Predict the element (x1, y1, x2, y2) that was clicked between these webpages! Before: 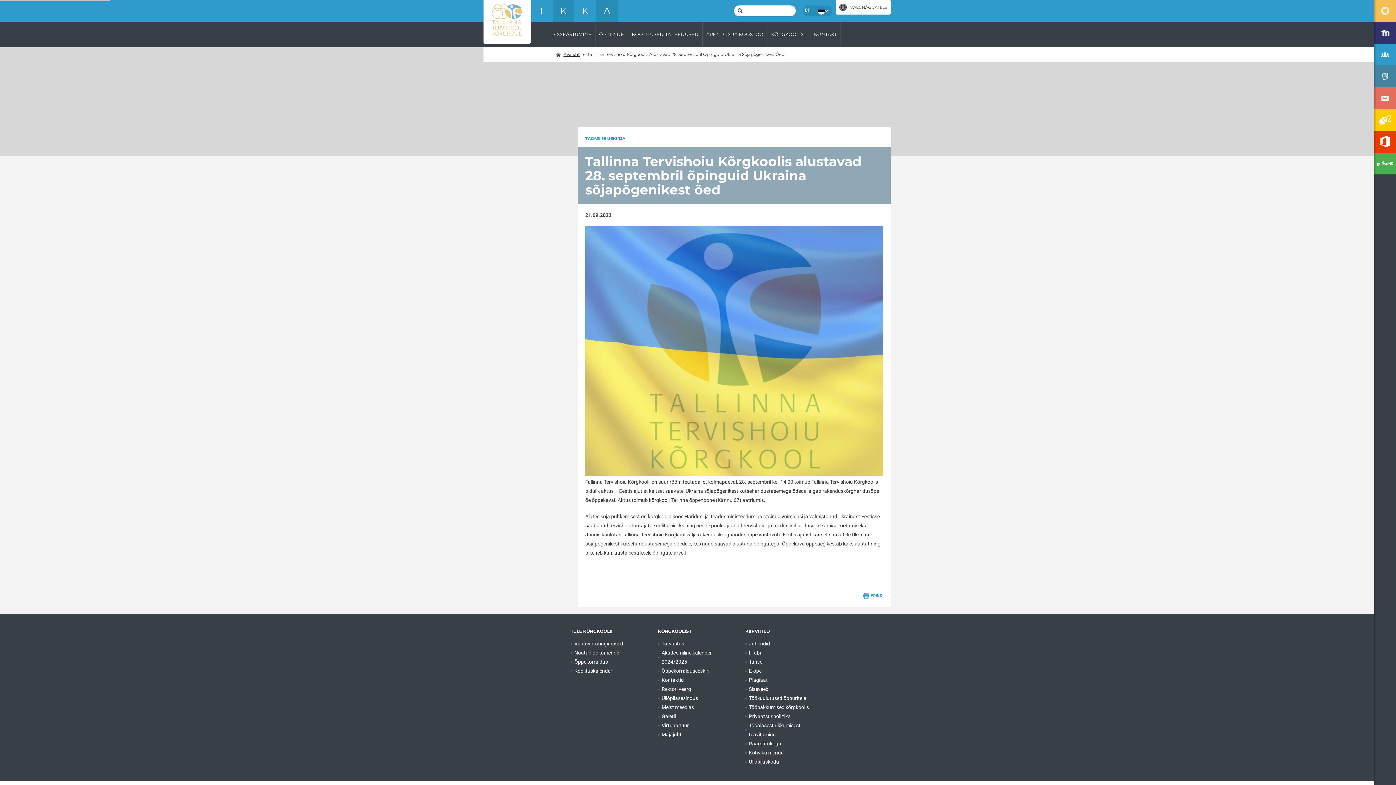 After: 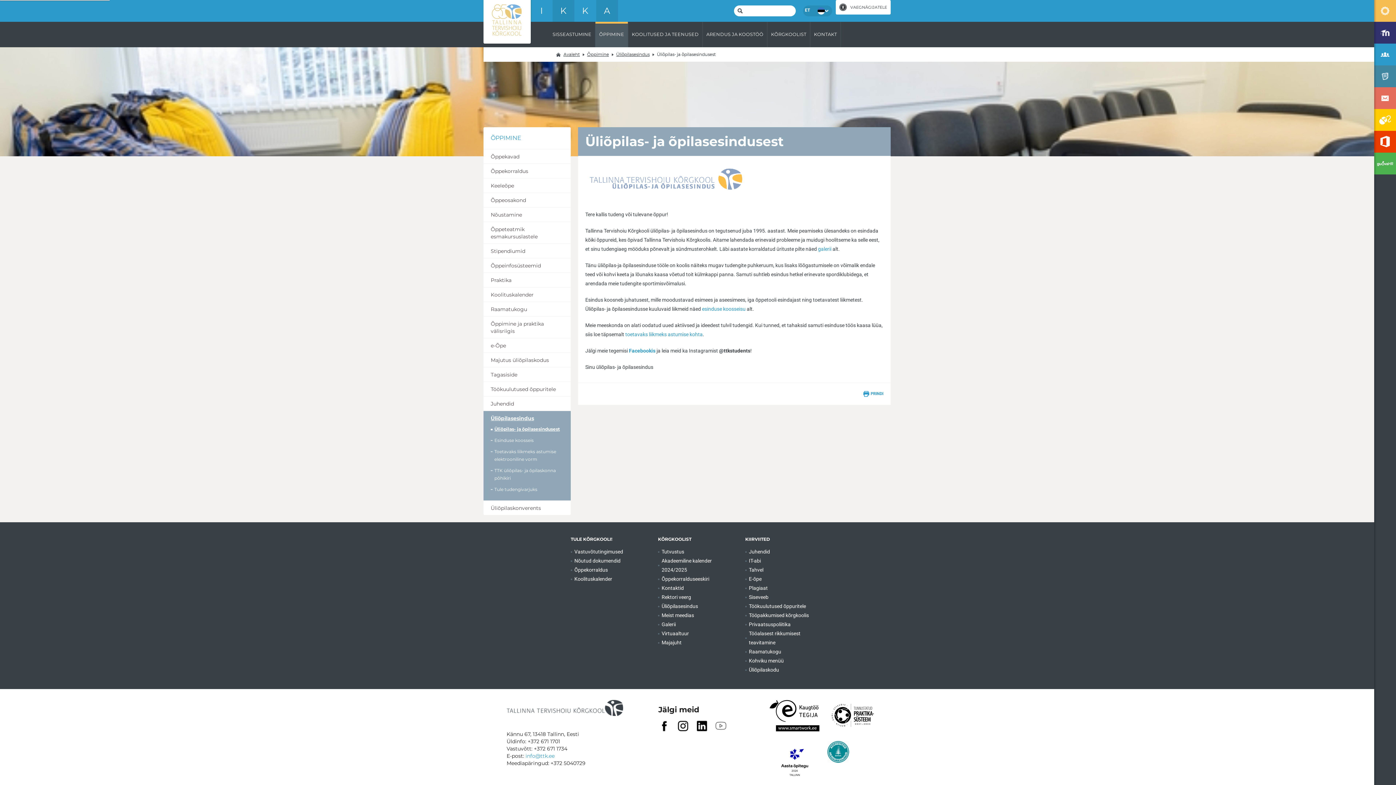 Action: label: Üliõpilasesindus bbox: (661, 694, 730, 703)